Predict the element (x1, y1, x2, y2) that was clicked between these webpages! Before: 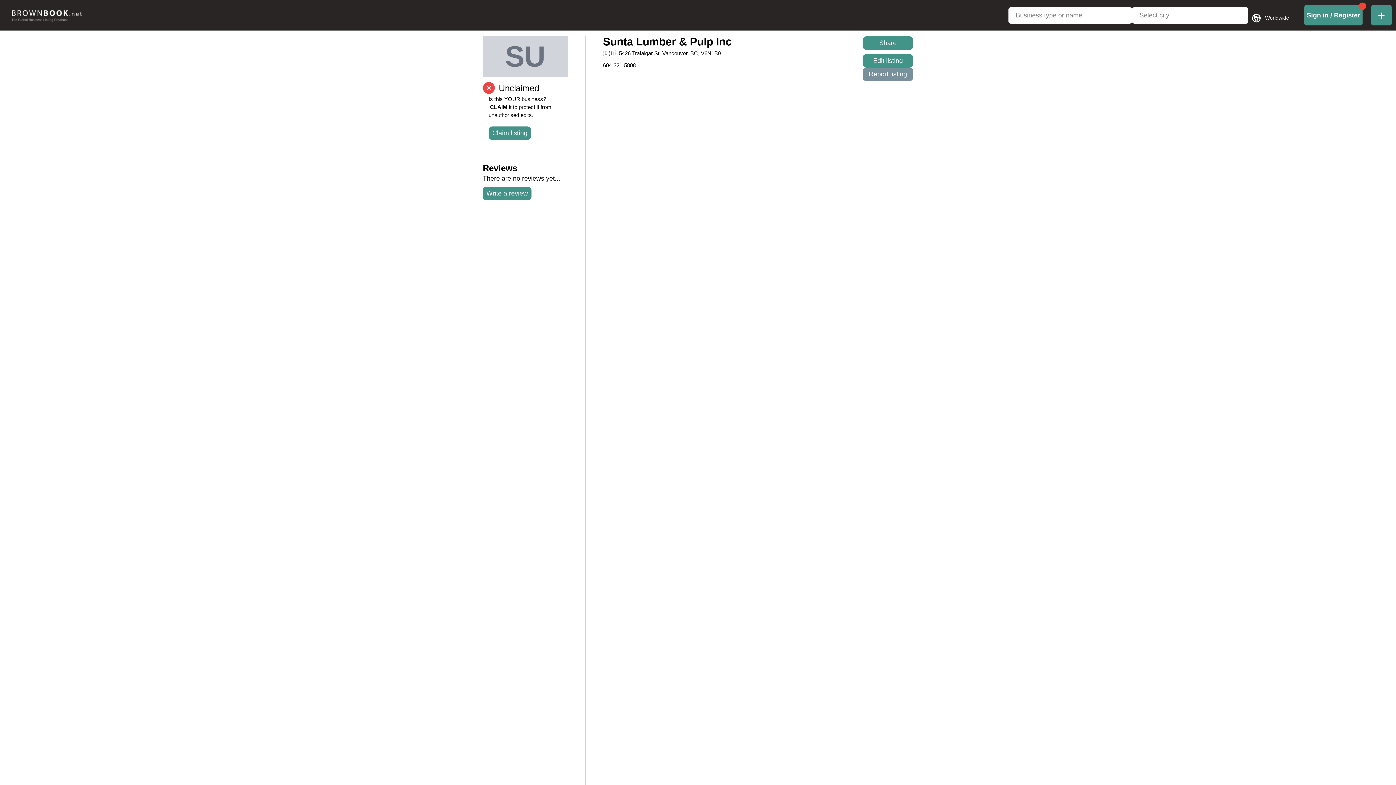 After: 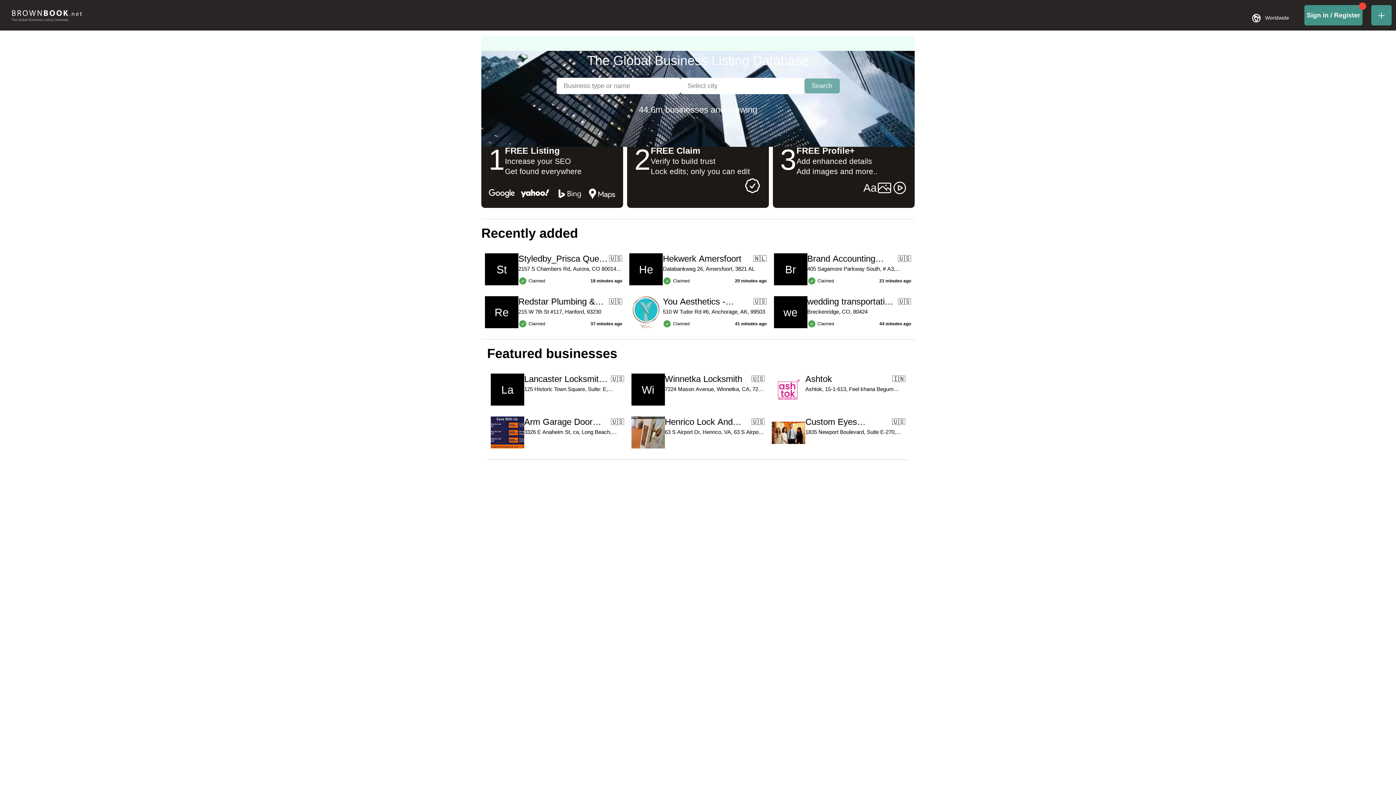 Action: bbox: (5, 10, 87, 21)